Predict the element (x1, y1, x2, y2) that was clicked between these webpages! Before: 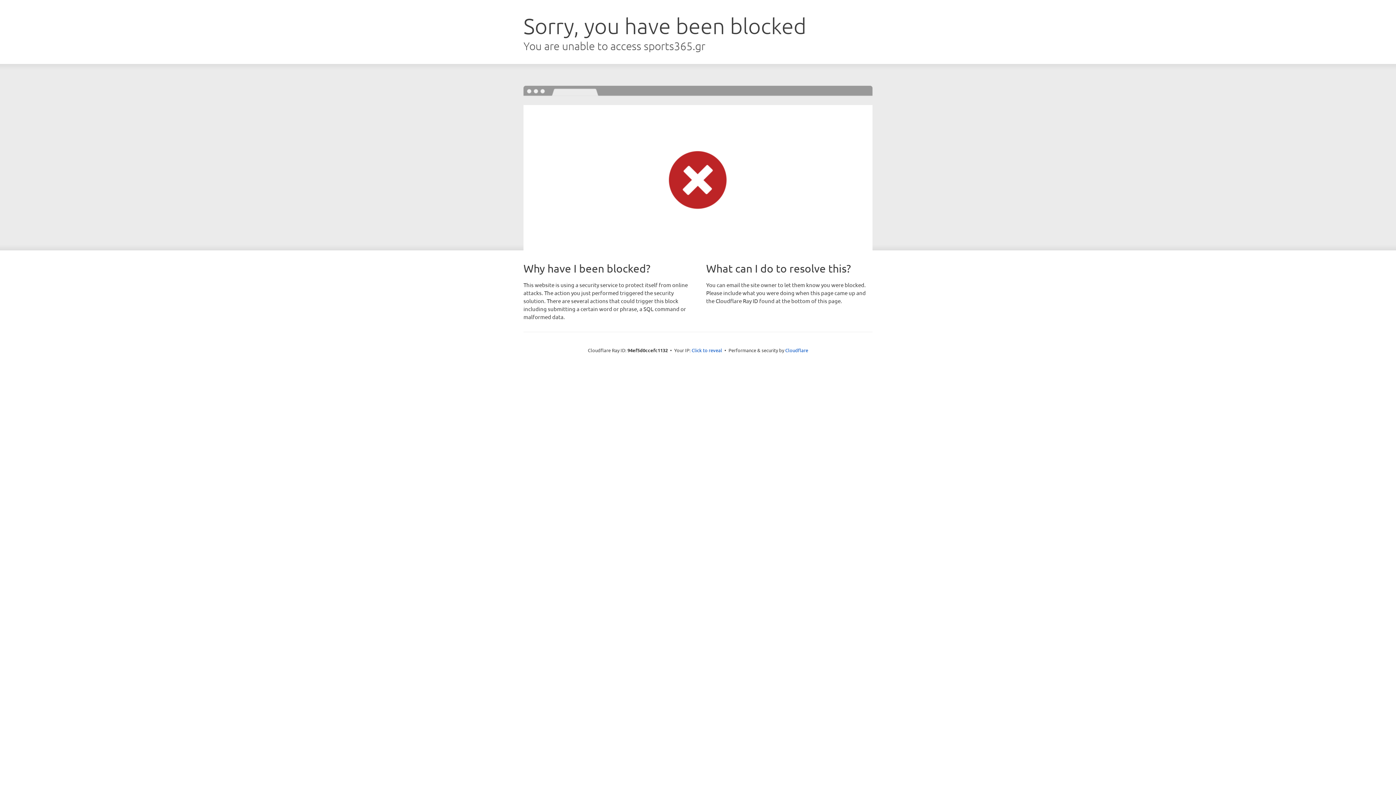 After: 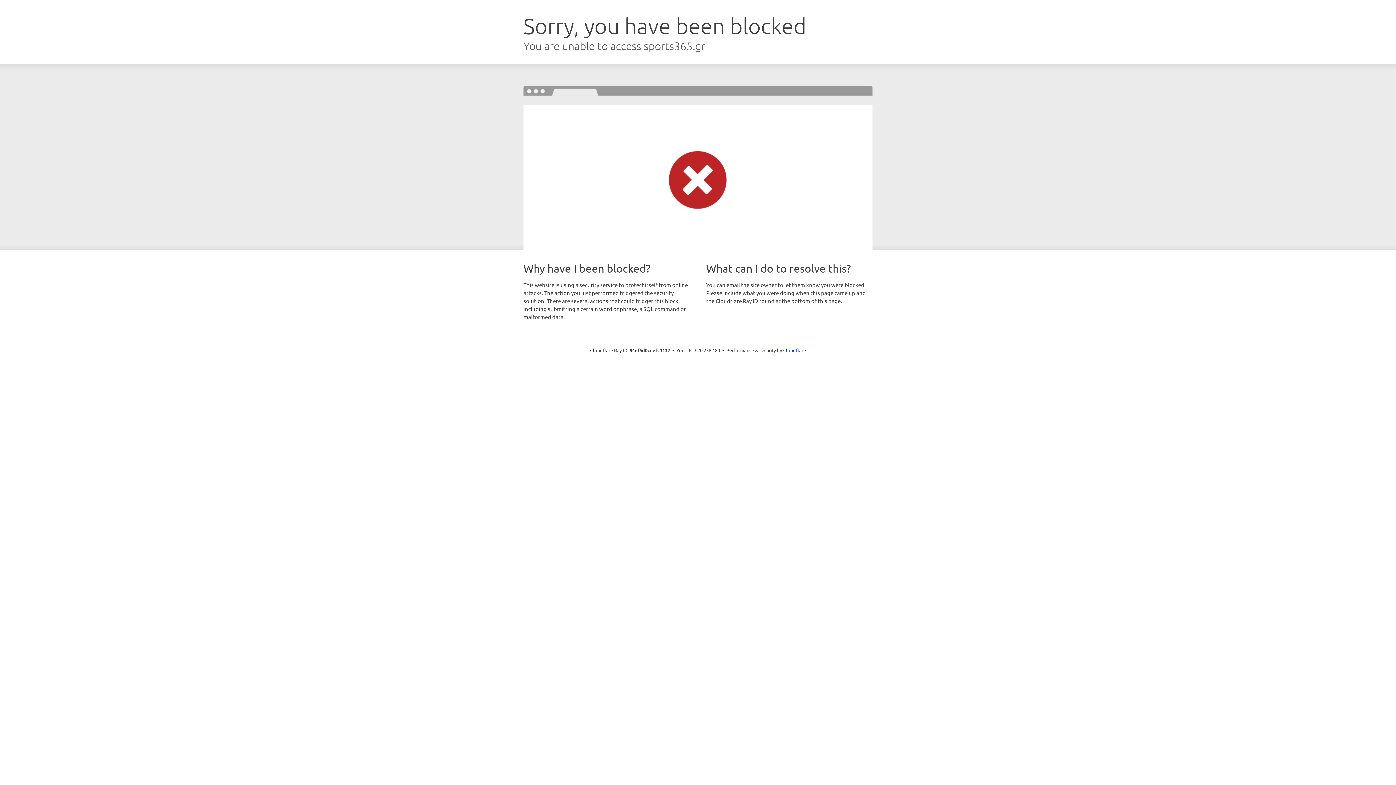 Action: label: Click to reveal bbox: (691, 346, 722, 353)